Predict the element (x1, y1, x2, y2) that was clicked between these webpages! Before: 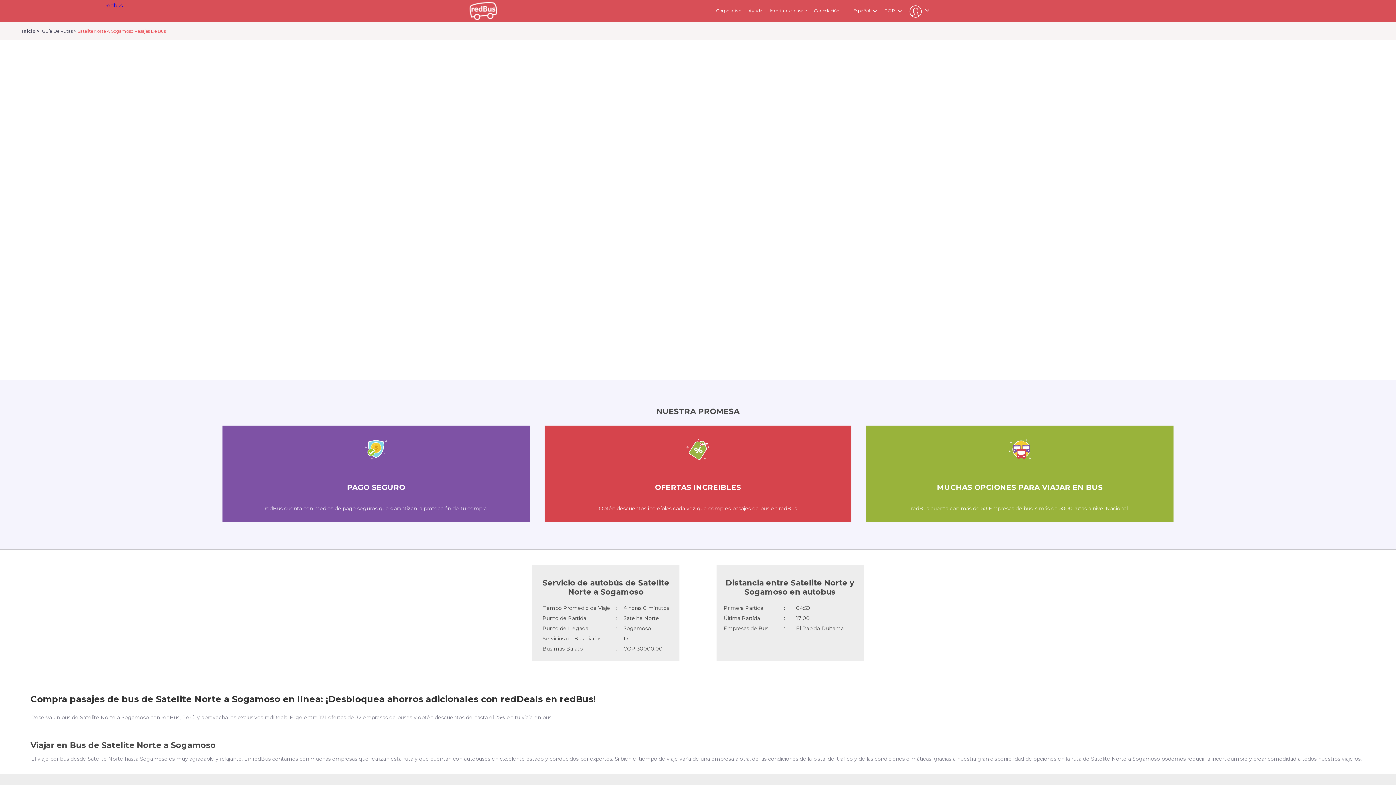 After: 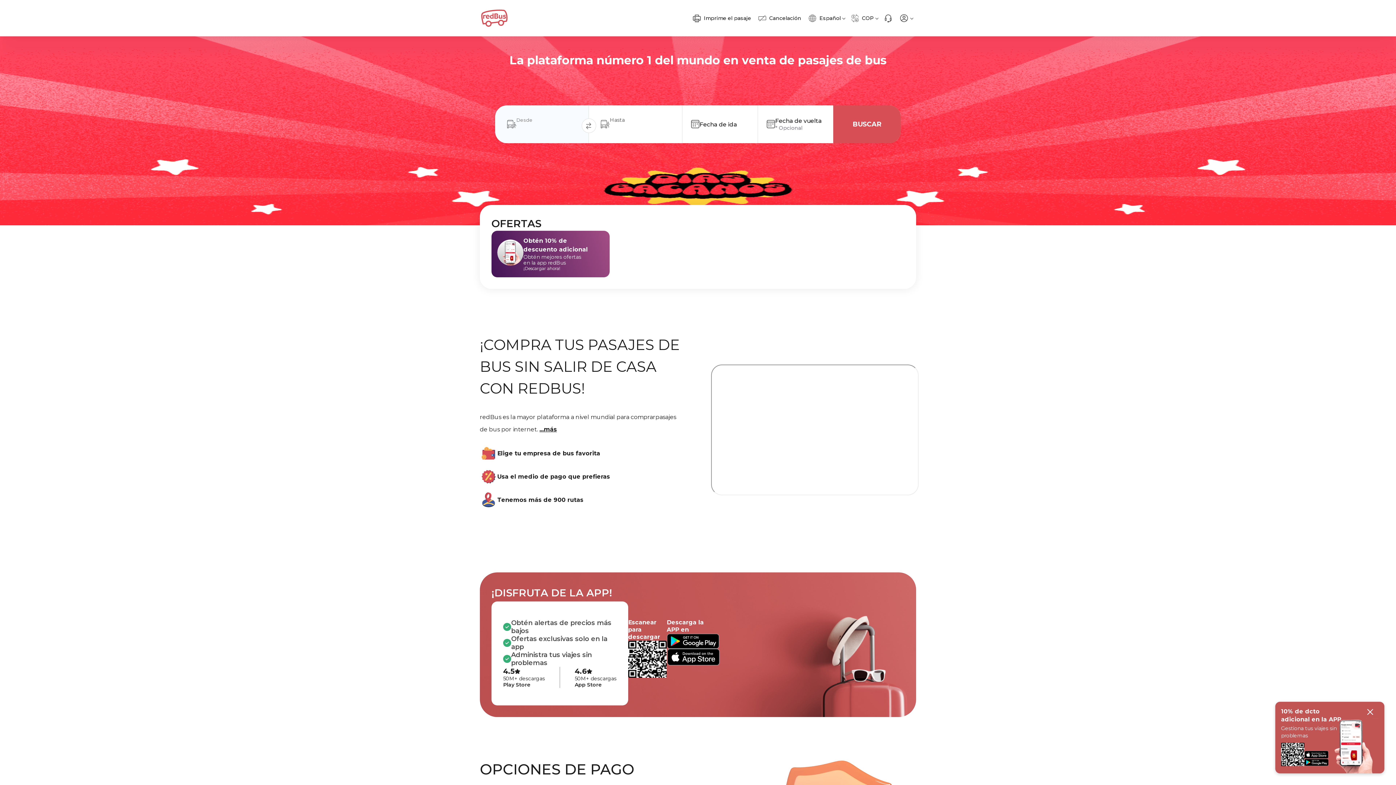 Action: label: redbus bbox: (469, 2, 497, 20)